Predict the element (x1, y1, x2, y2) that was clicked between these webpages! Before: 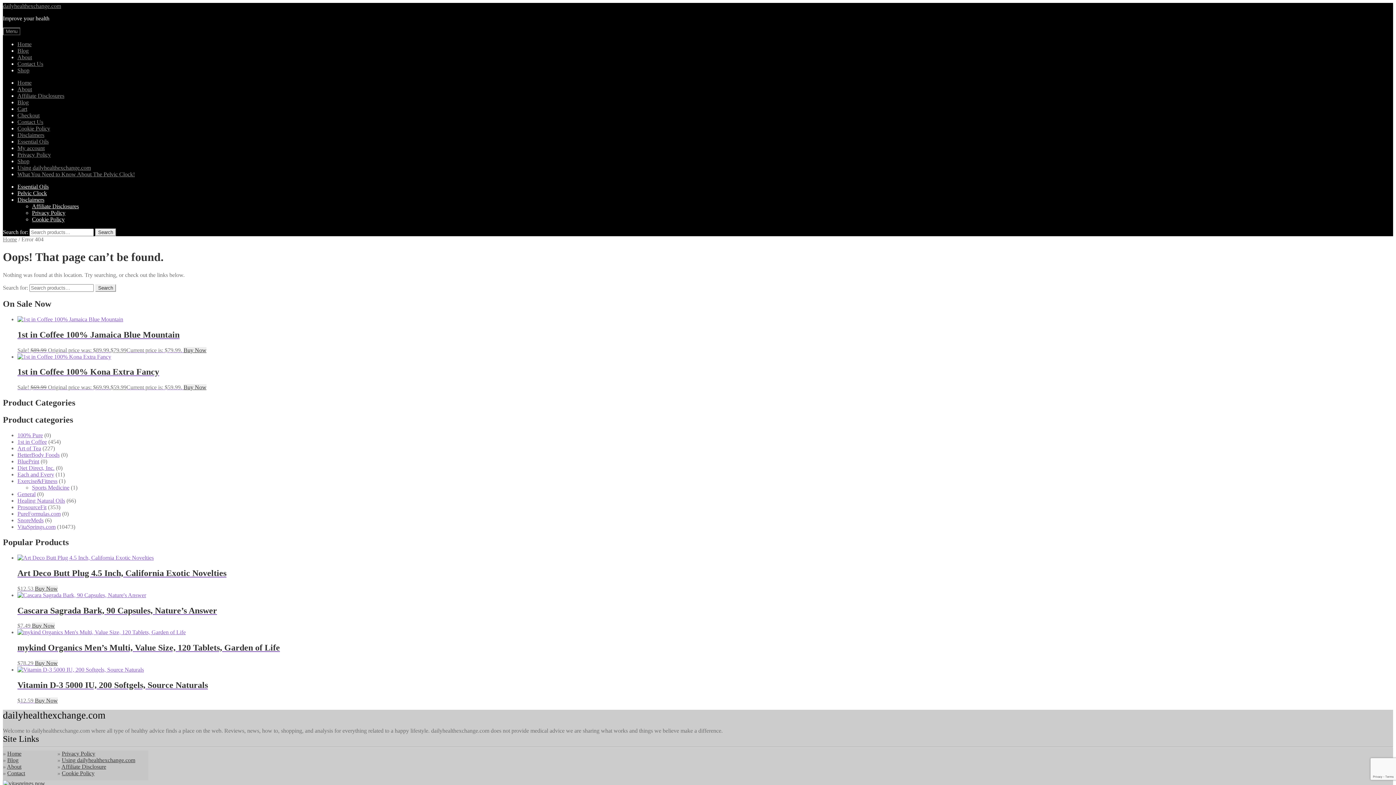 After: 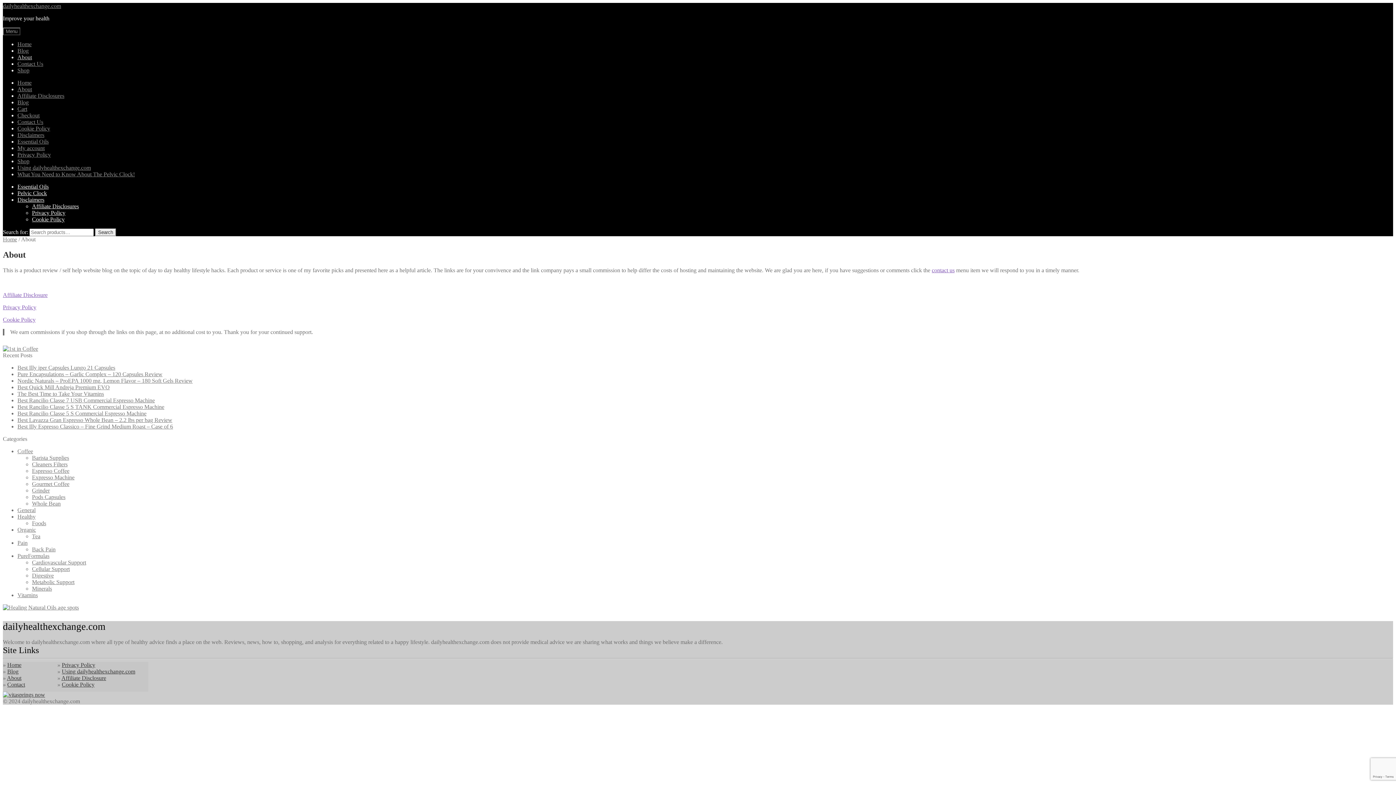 Action: label: About bbox: (17, 54, 32, 60)